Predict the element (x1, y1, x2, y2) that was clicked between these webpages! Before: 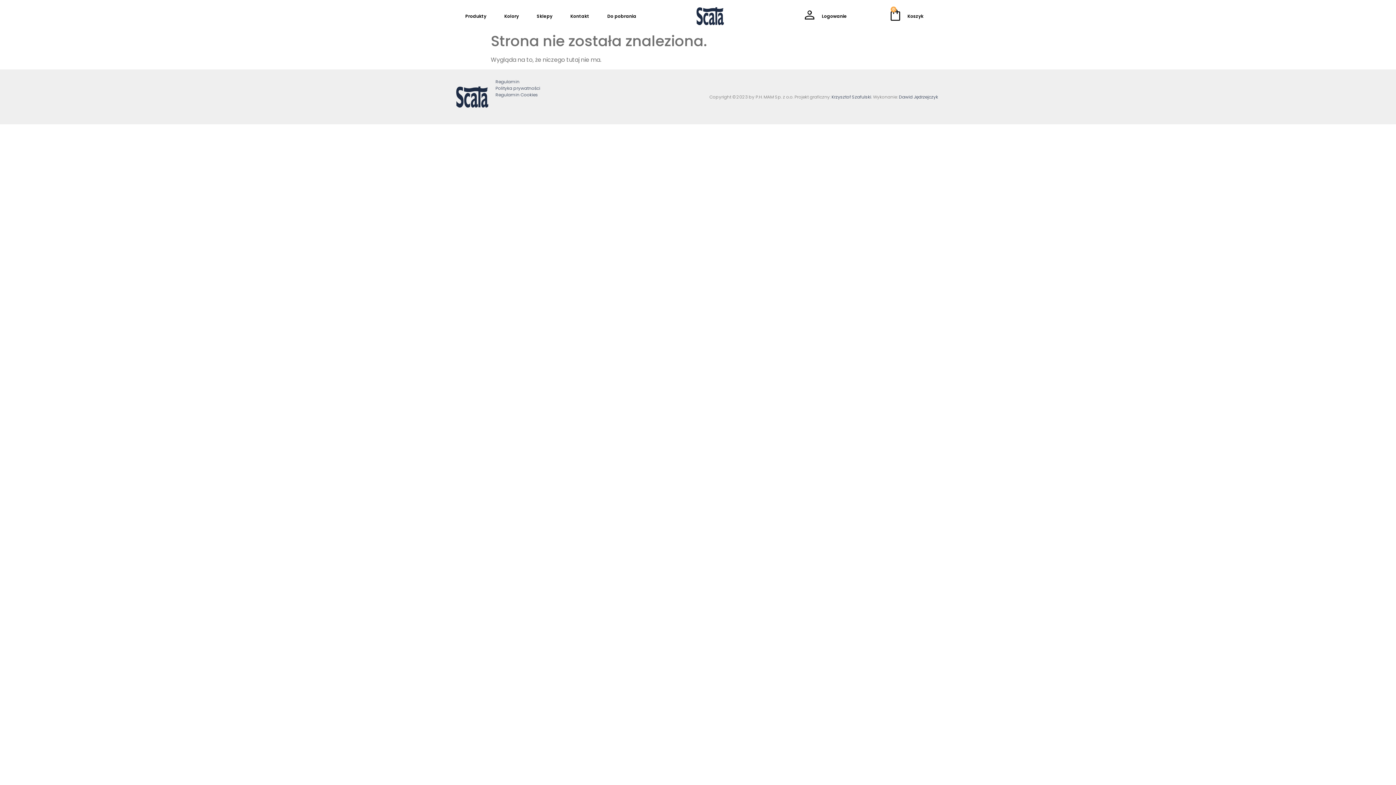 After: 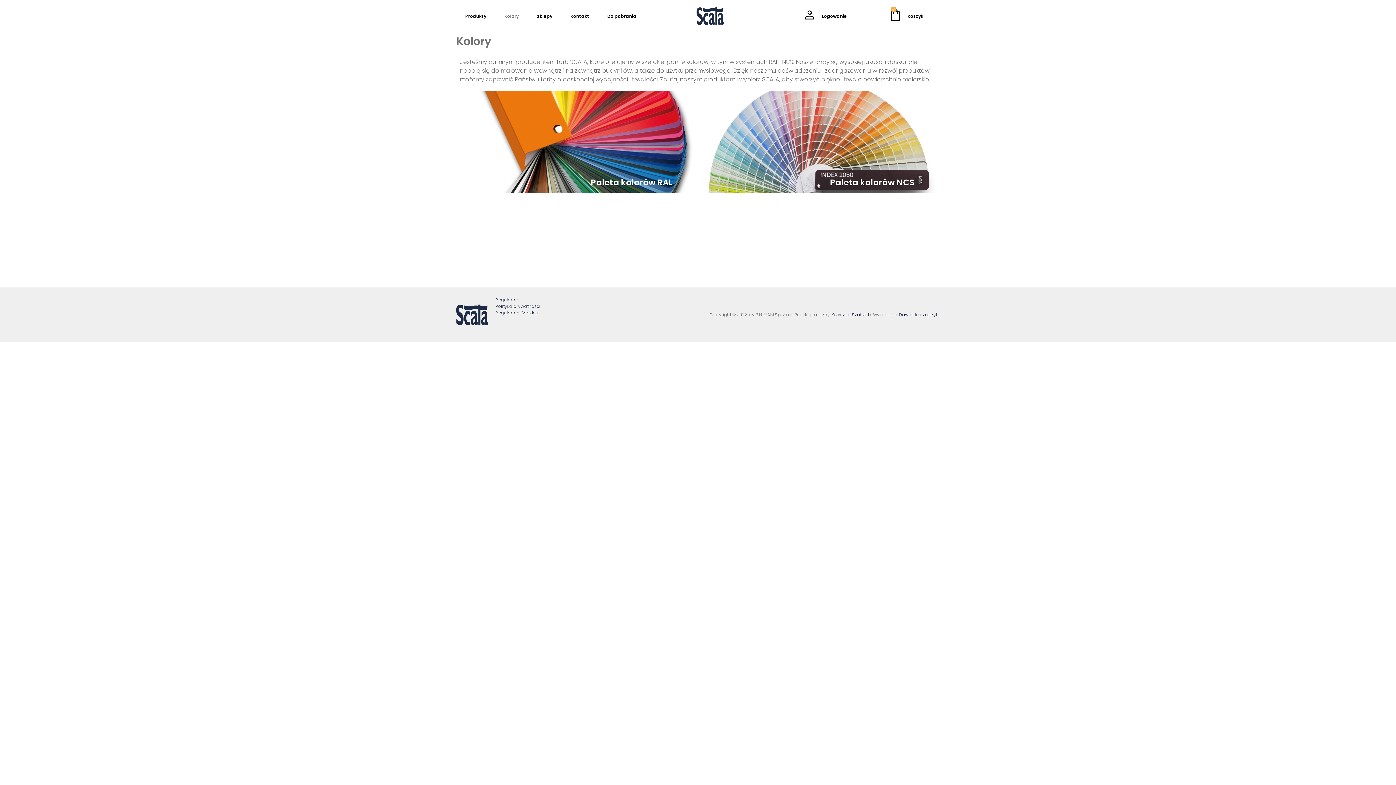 Action: label: Kolory bbox: (495, 7, 527, 24)